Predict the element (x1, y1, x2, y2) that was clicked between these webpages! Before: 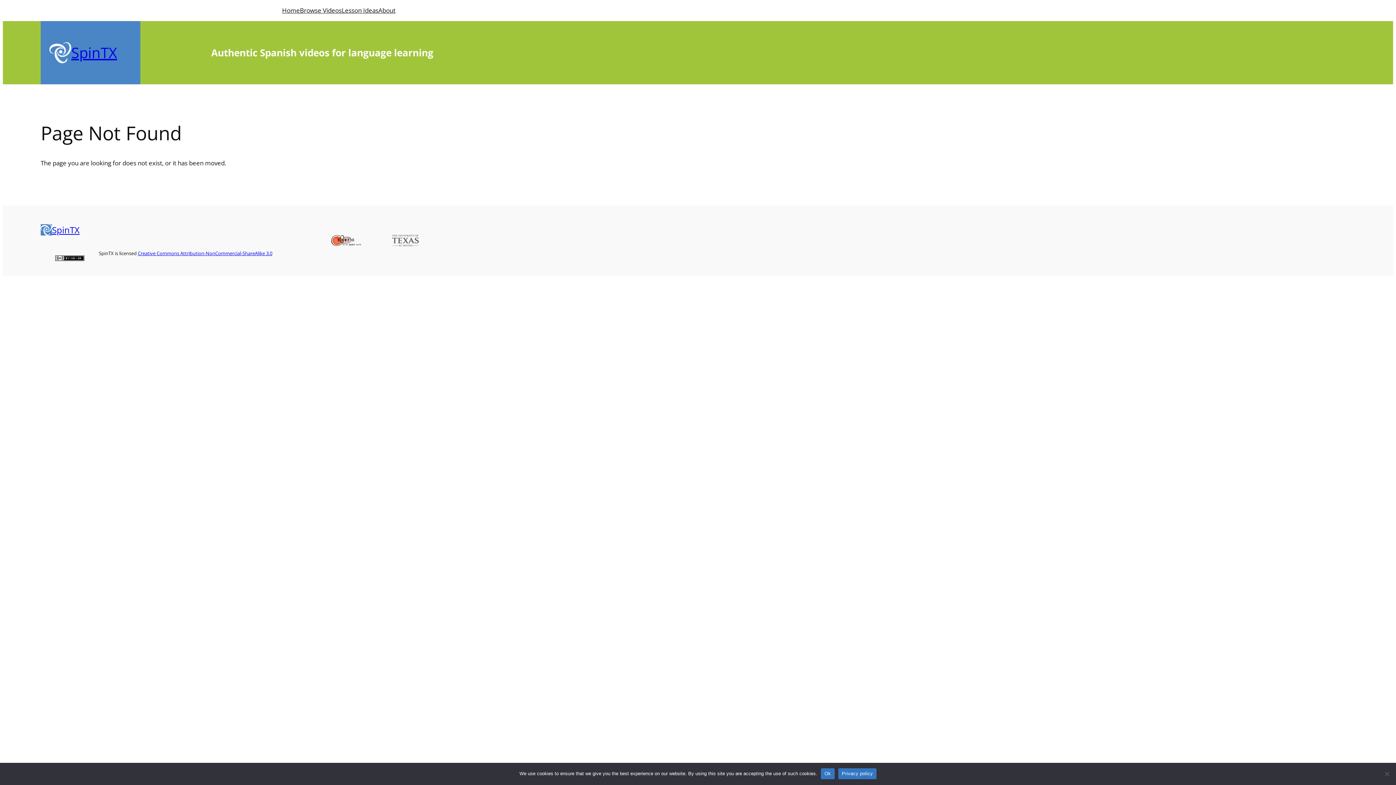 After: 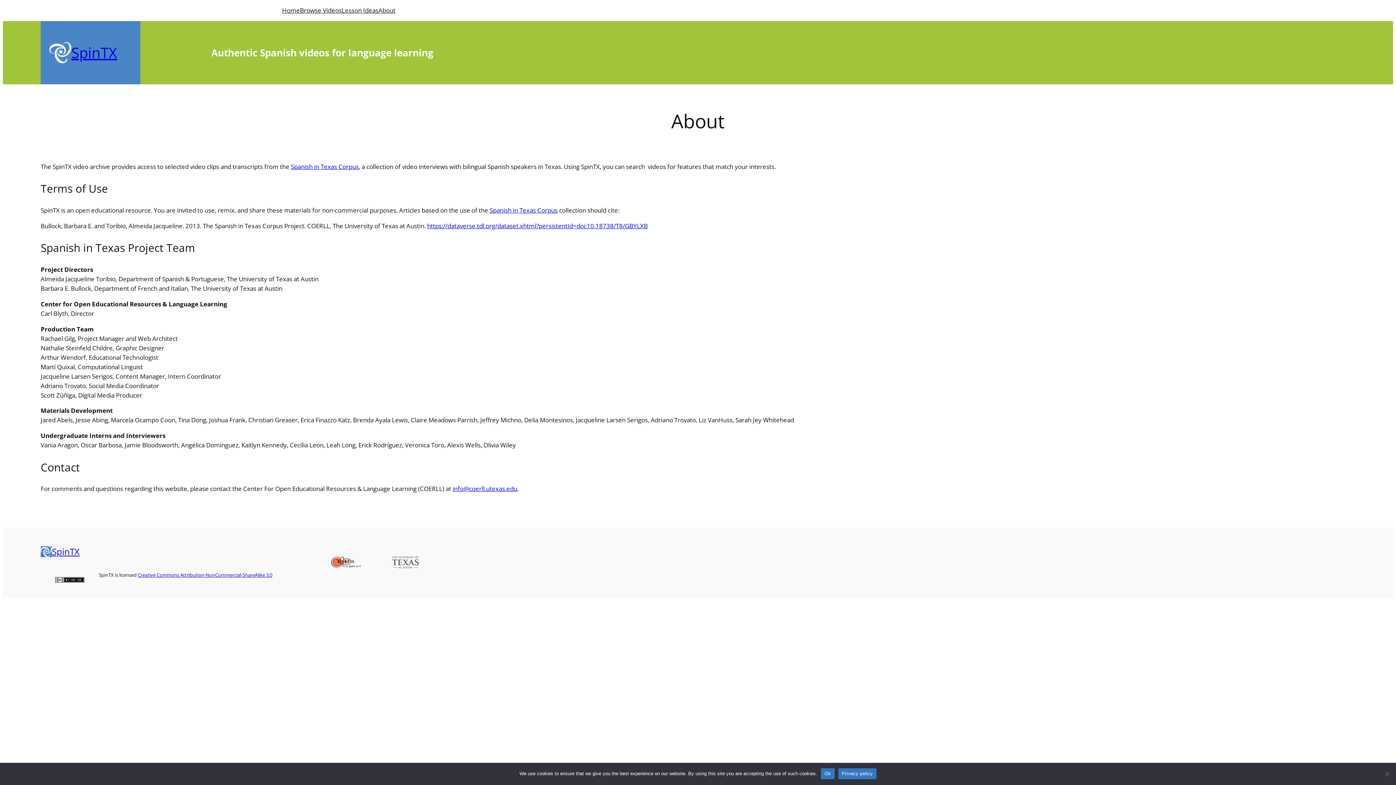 Action: label: About bbox: (378, 5, 395, 15)